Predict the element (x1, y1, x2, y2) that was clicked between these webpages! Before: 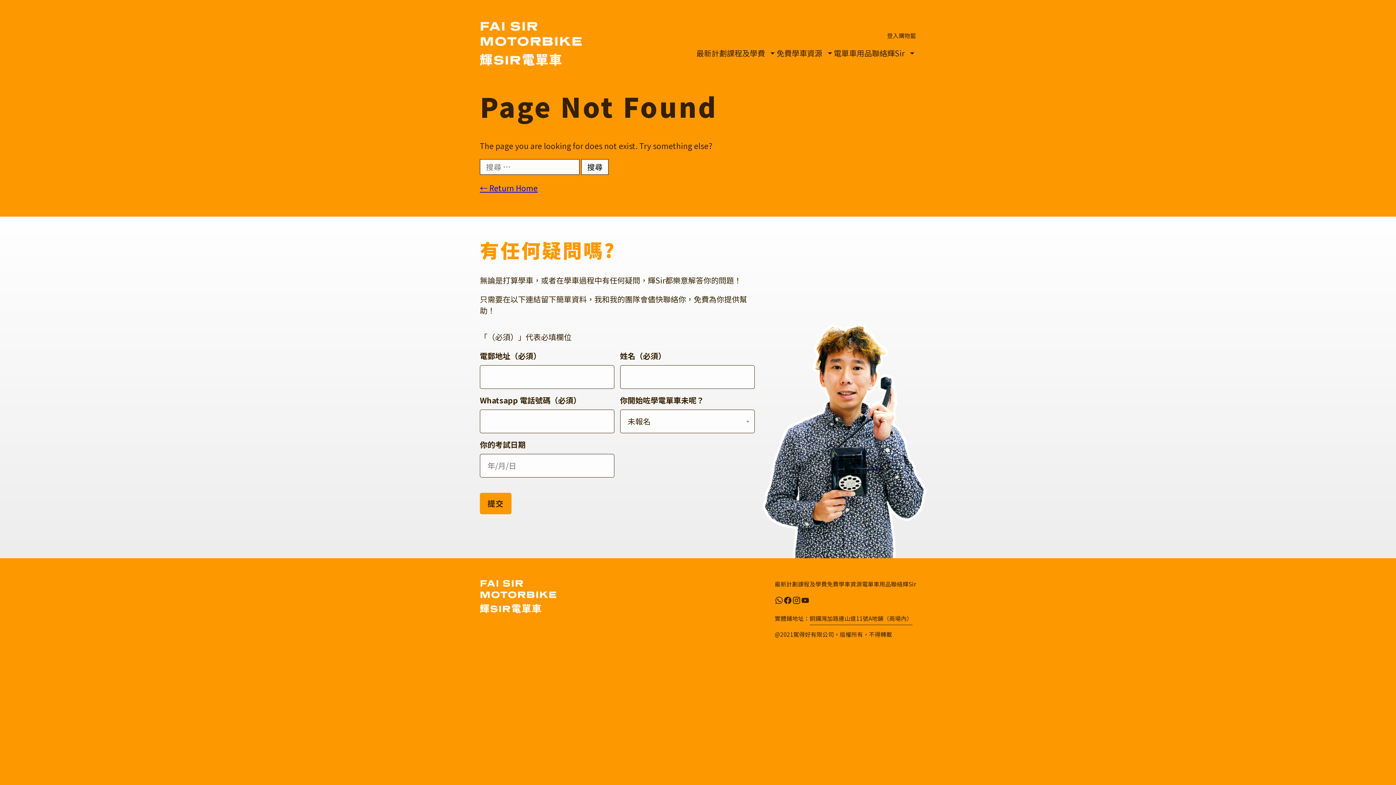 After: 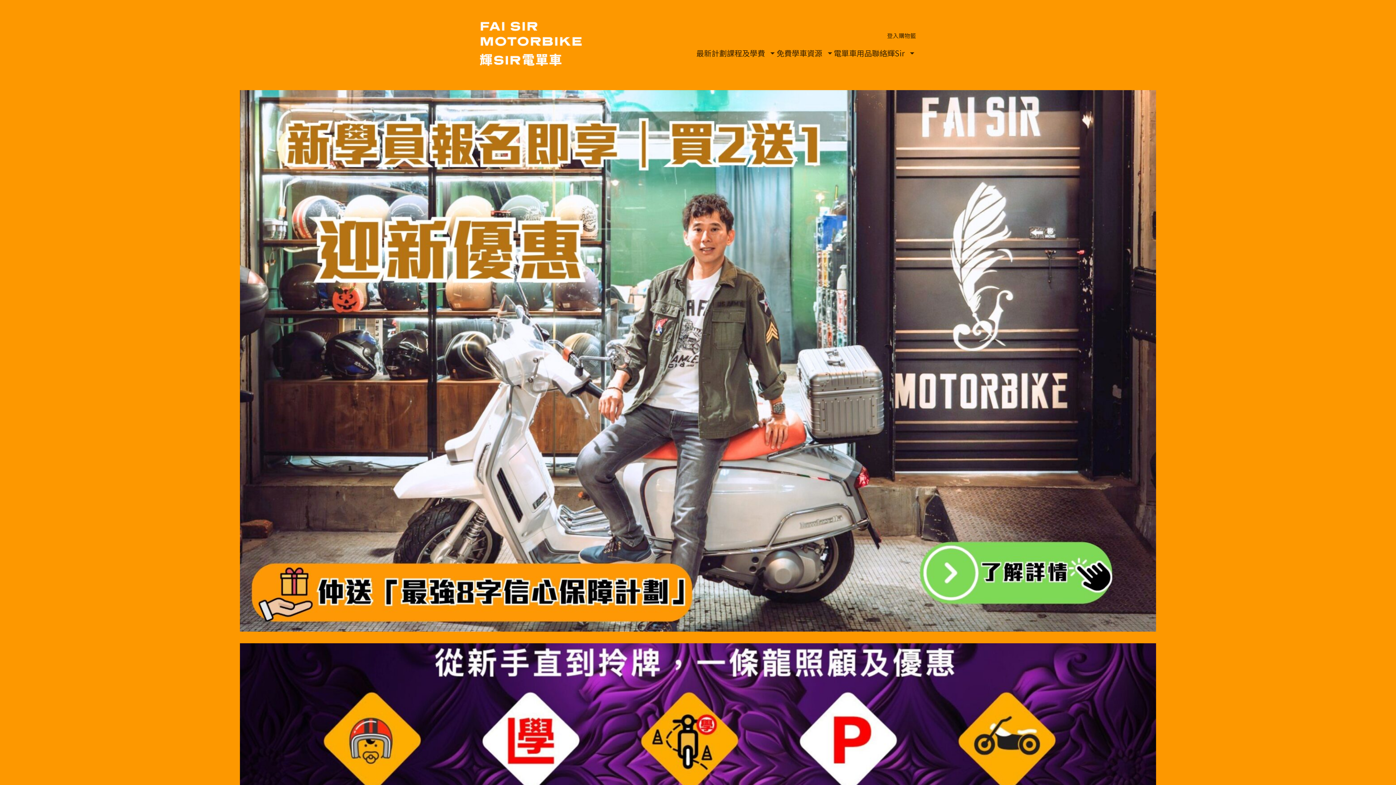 Action: bbox: (480, 580, 556, 615)